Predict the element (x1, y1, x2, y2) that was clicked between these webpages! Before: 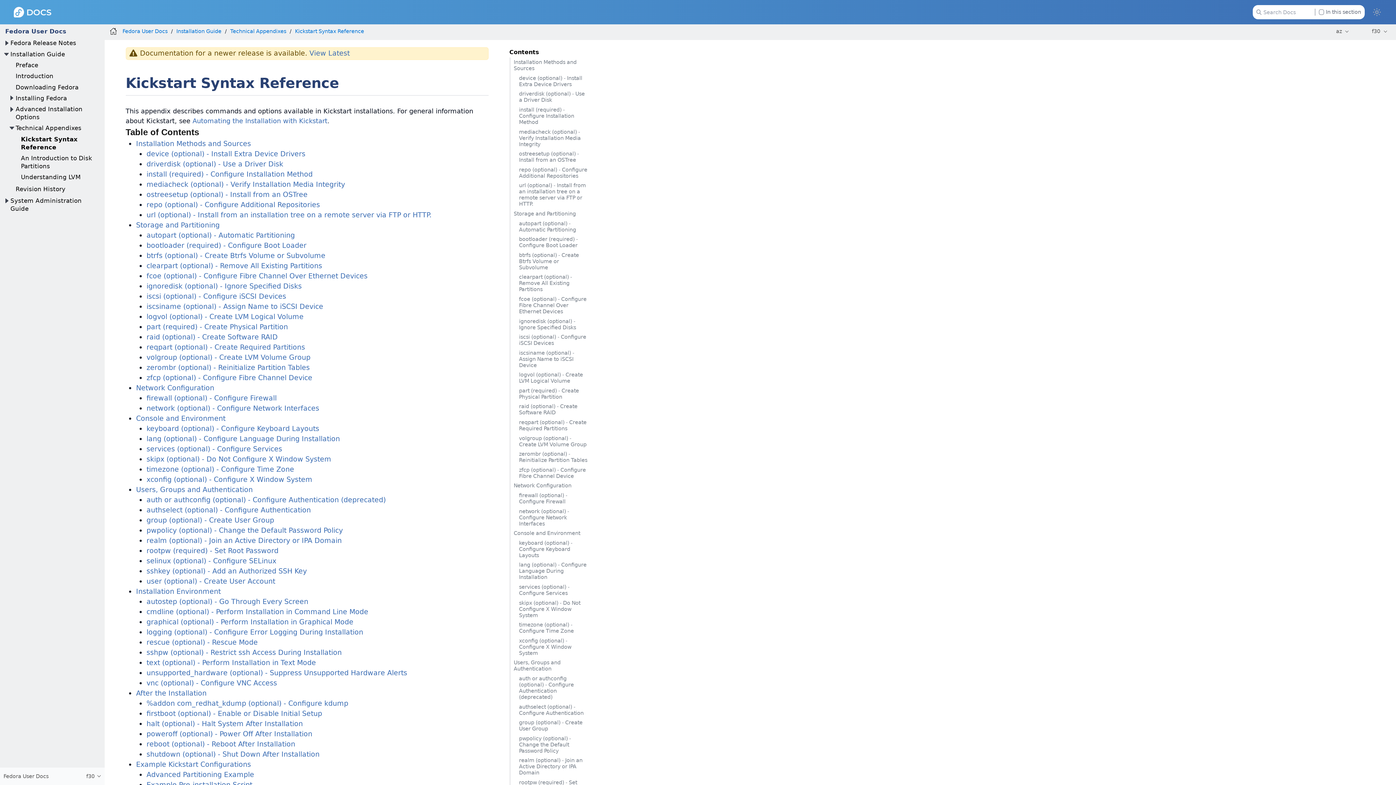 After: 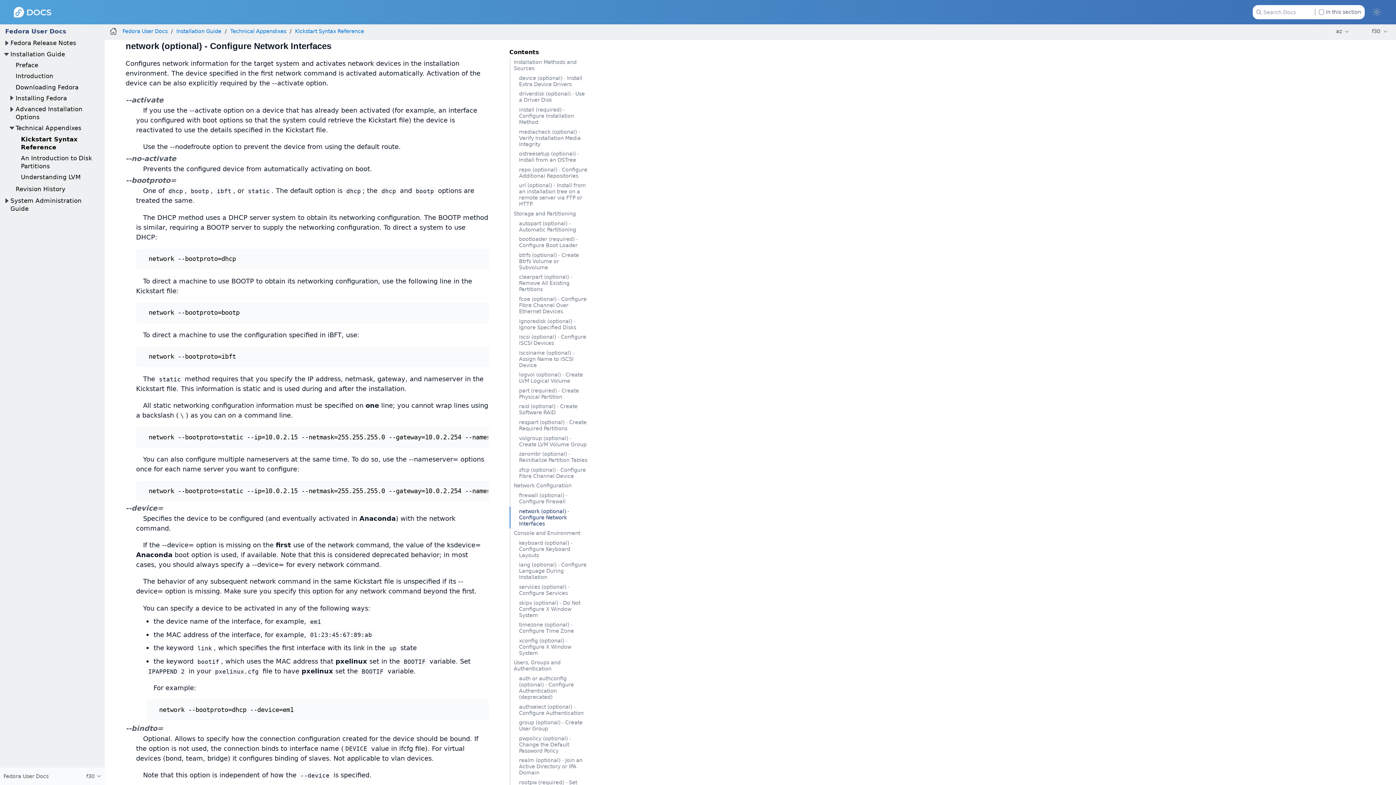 Action: bbox: (146, 404, 319, 412) label: network (optional) - Configure Network Interfaces